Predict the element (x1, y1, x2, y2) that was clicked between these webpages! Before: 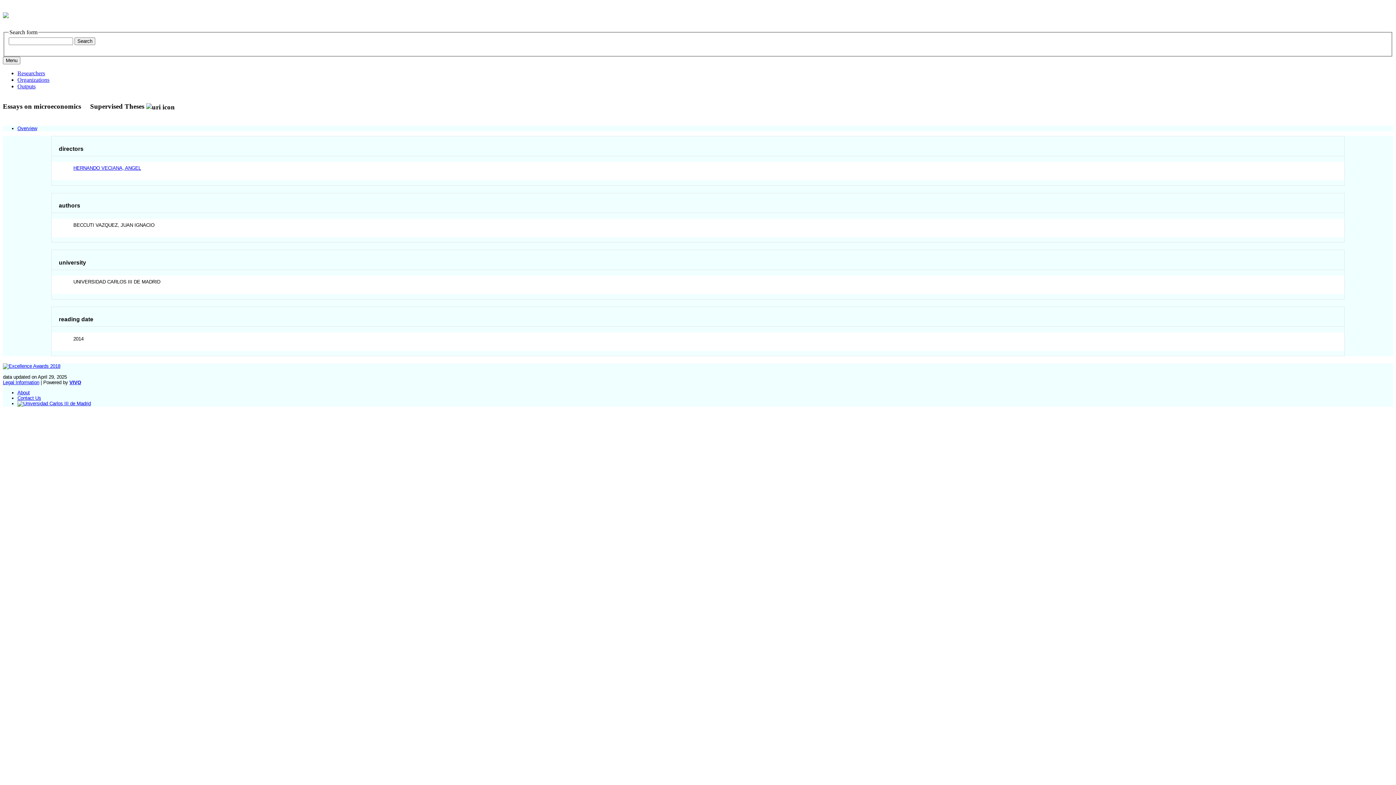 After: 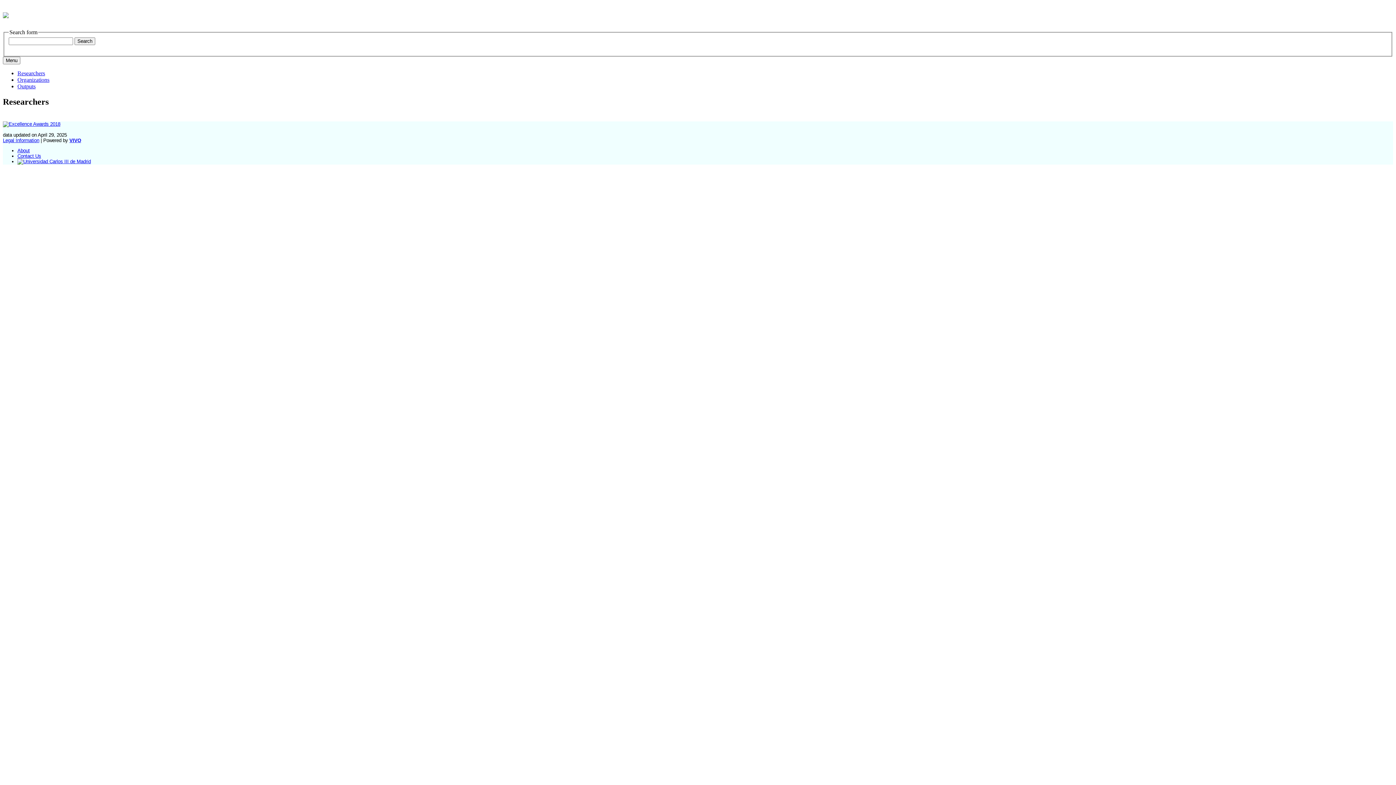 Action: label: Researchers bbox: (17, 70, 45, 76)